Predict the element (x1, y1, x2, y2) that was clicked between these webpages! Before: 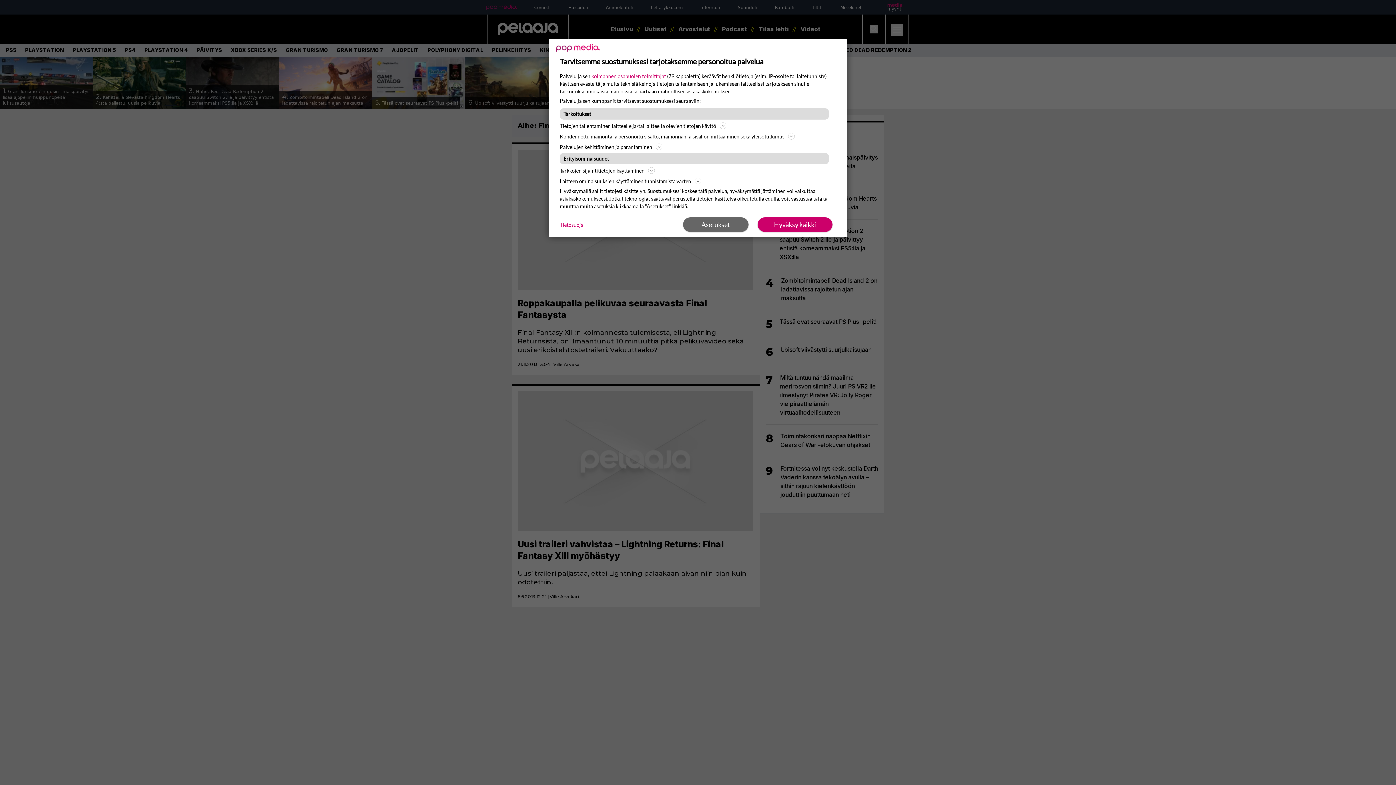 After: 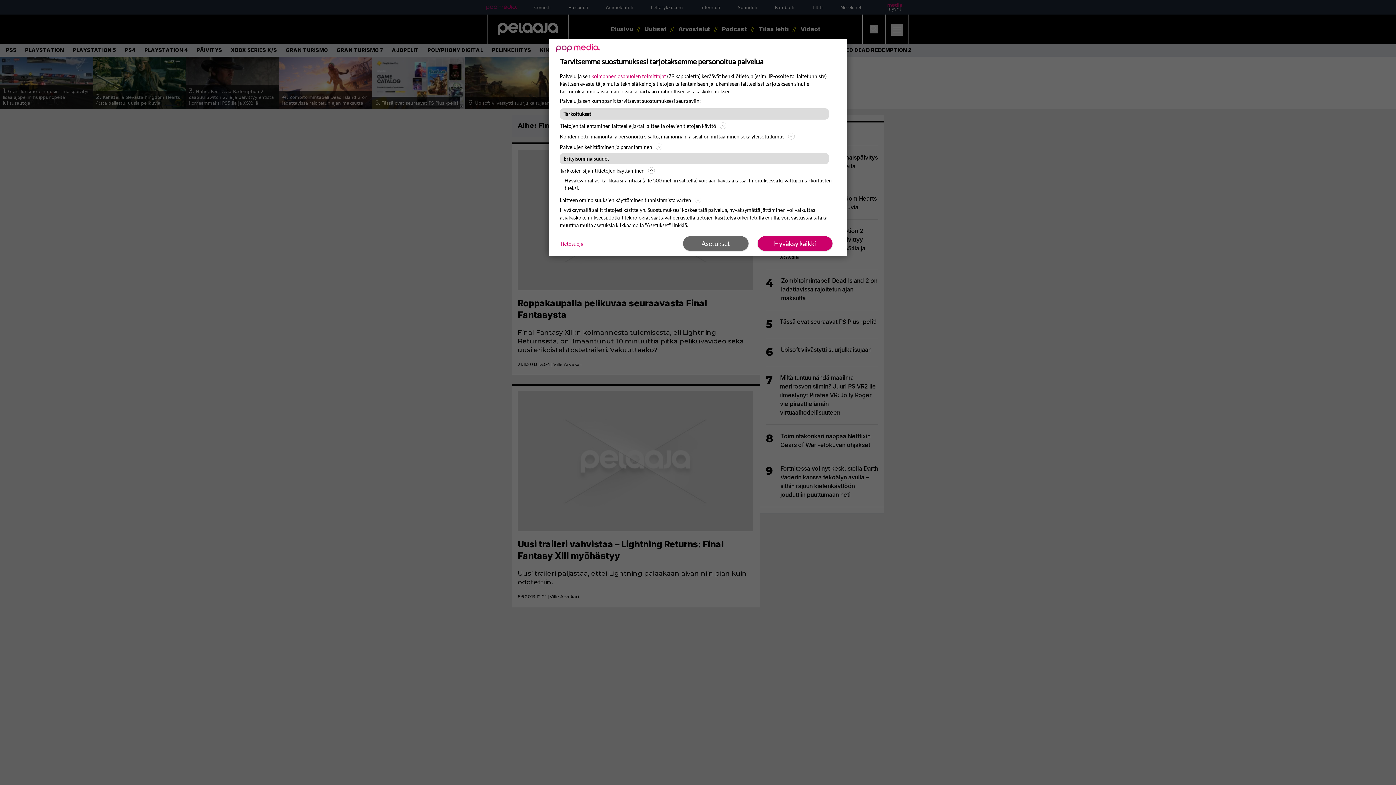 Action: label: Tarkkojen sijaintitietojen käyttäminen bbox: (560, 166, 836, 174)